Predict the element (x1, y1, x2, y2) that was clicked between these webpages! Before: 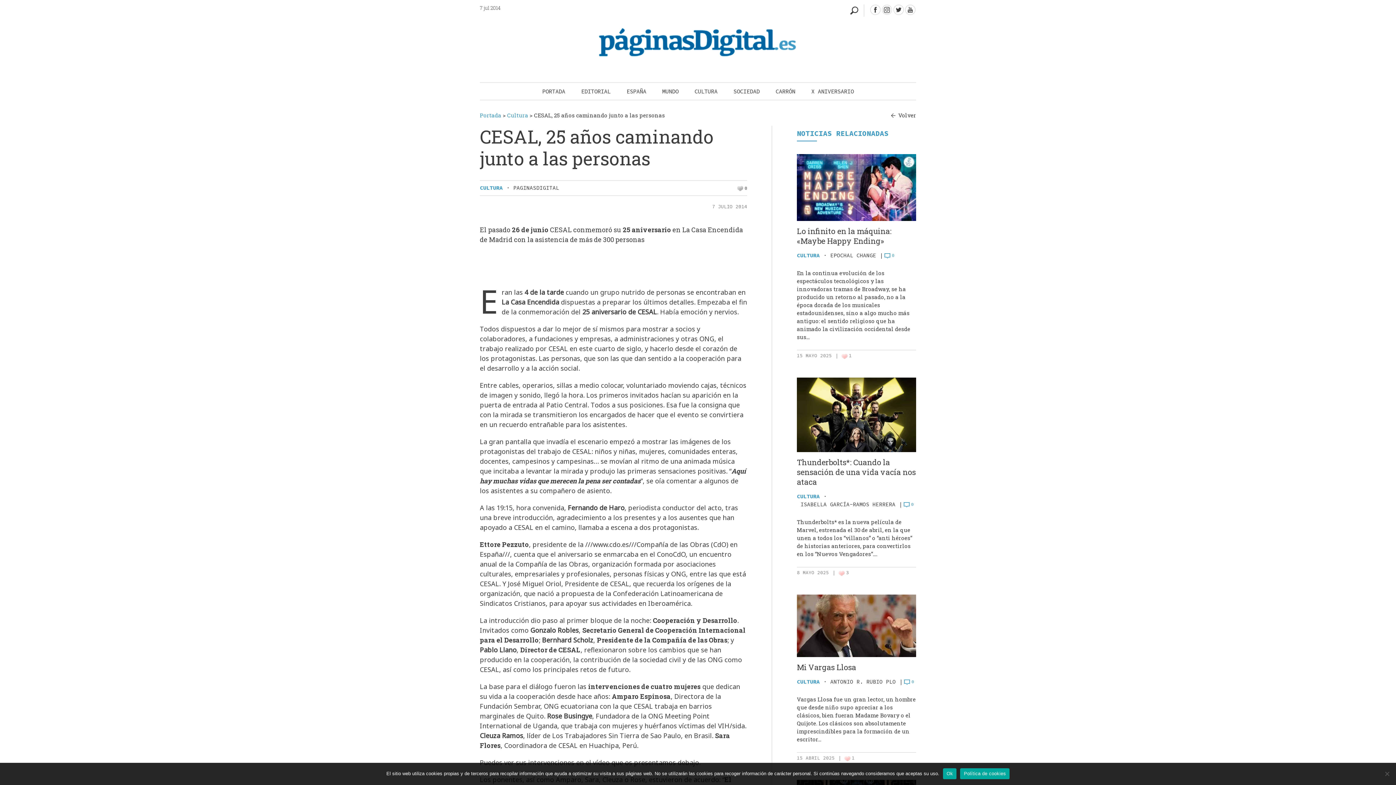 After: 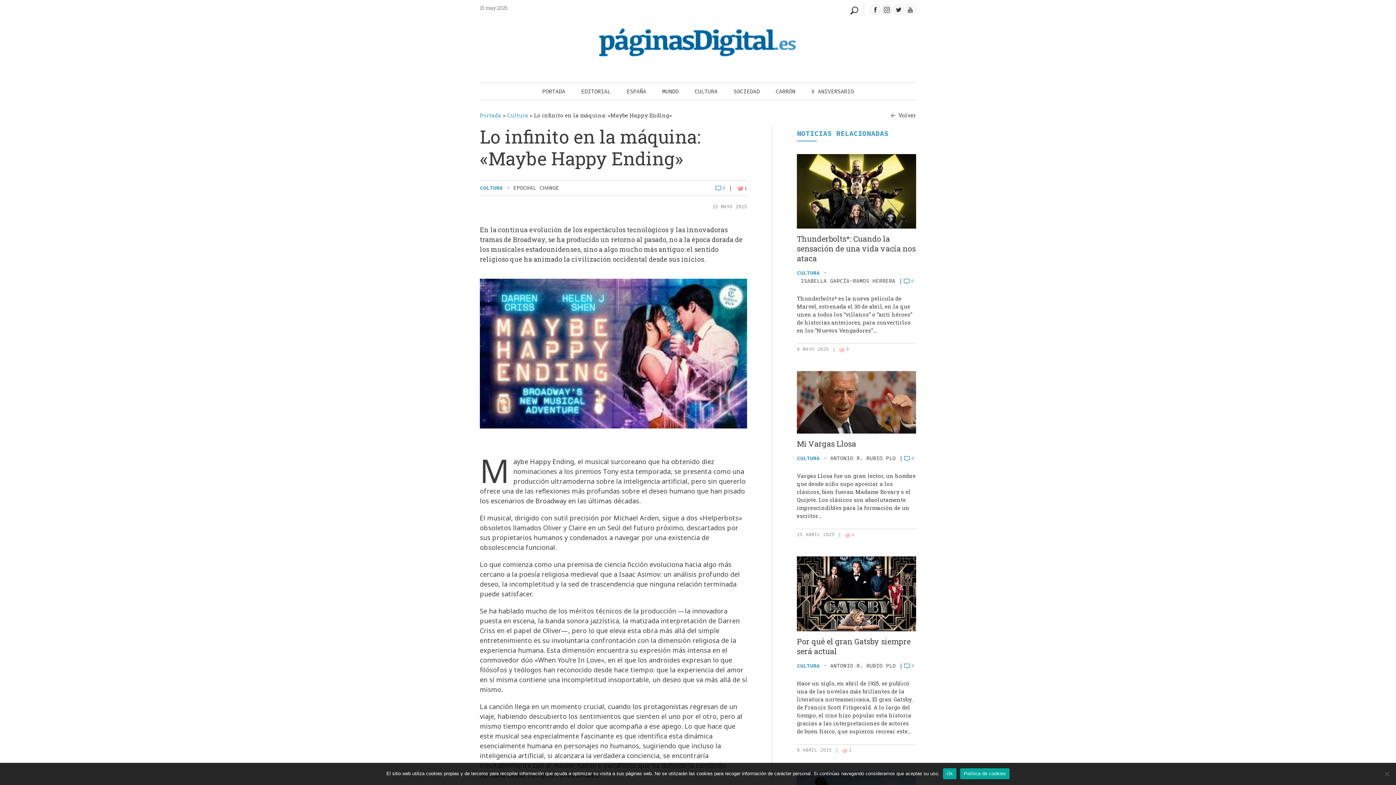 Action: bbox: (797, 154, 916, 220)